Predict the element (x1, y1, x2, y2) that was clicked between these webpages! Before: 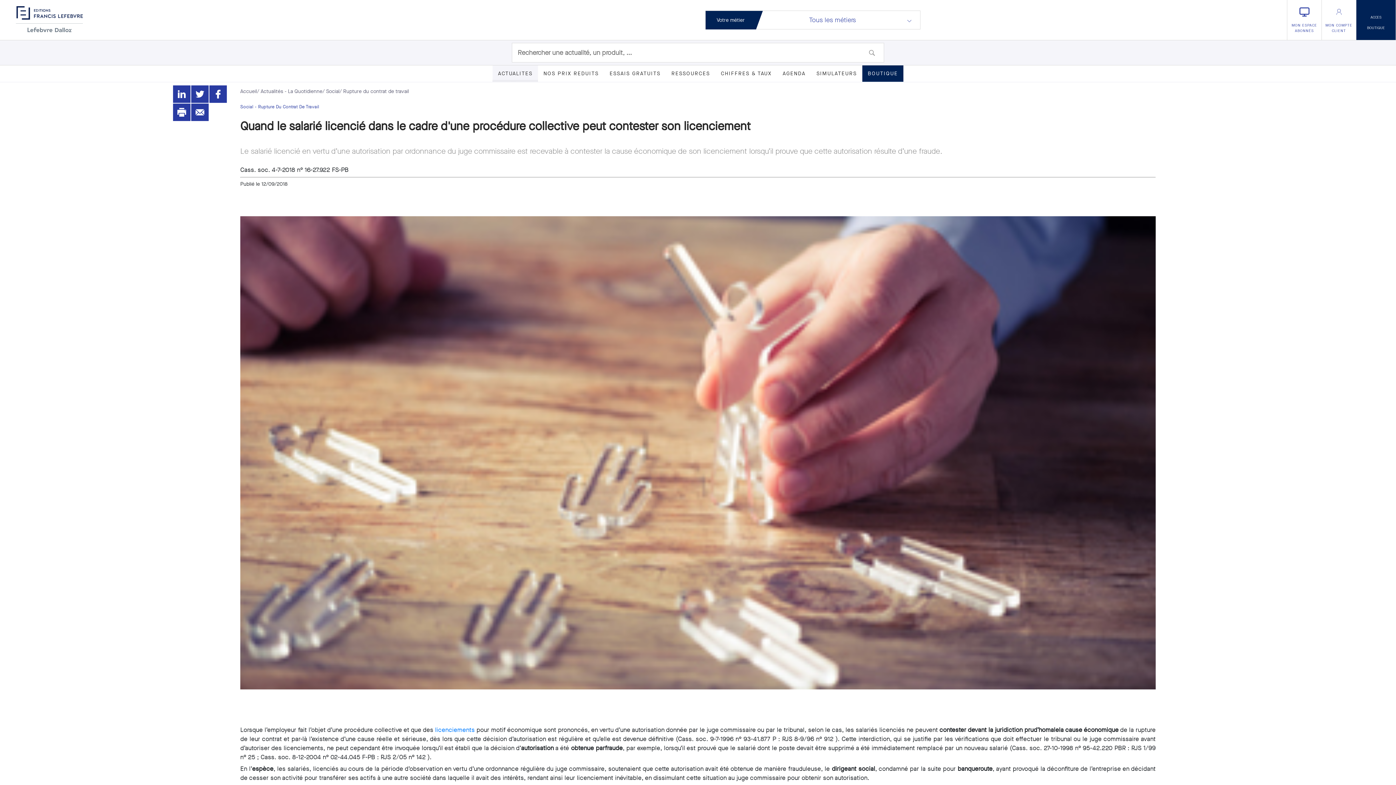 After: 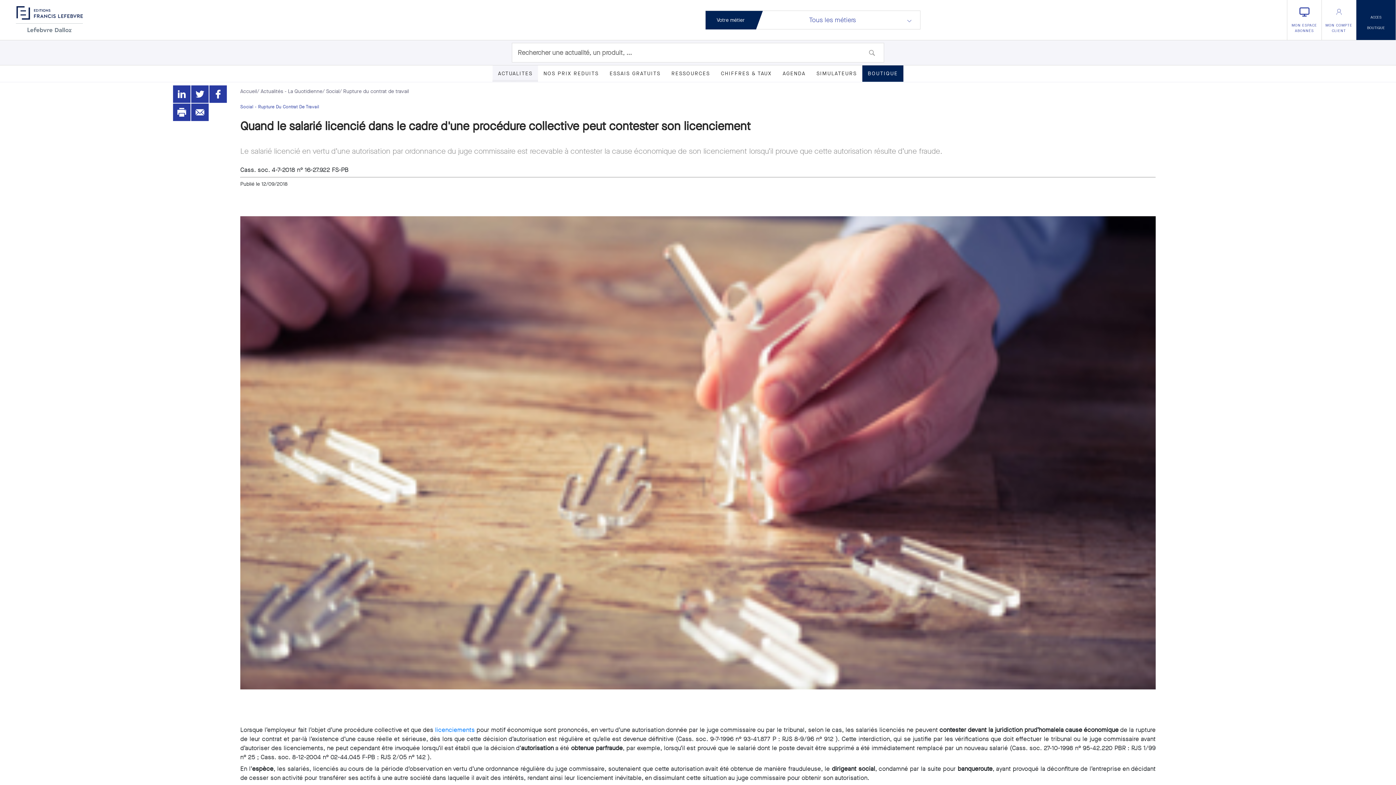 Action: bbox: (209, 85, 227, 103) label: Partager sur Facebook